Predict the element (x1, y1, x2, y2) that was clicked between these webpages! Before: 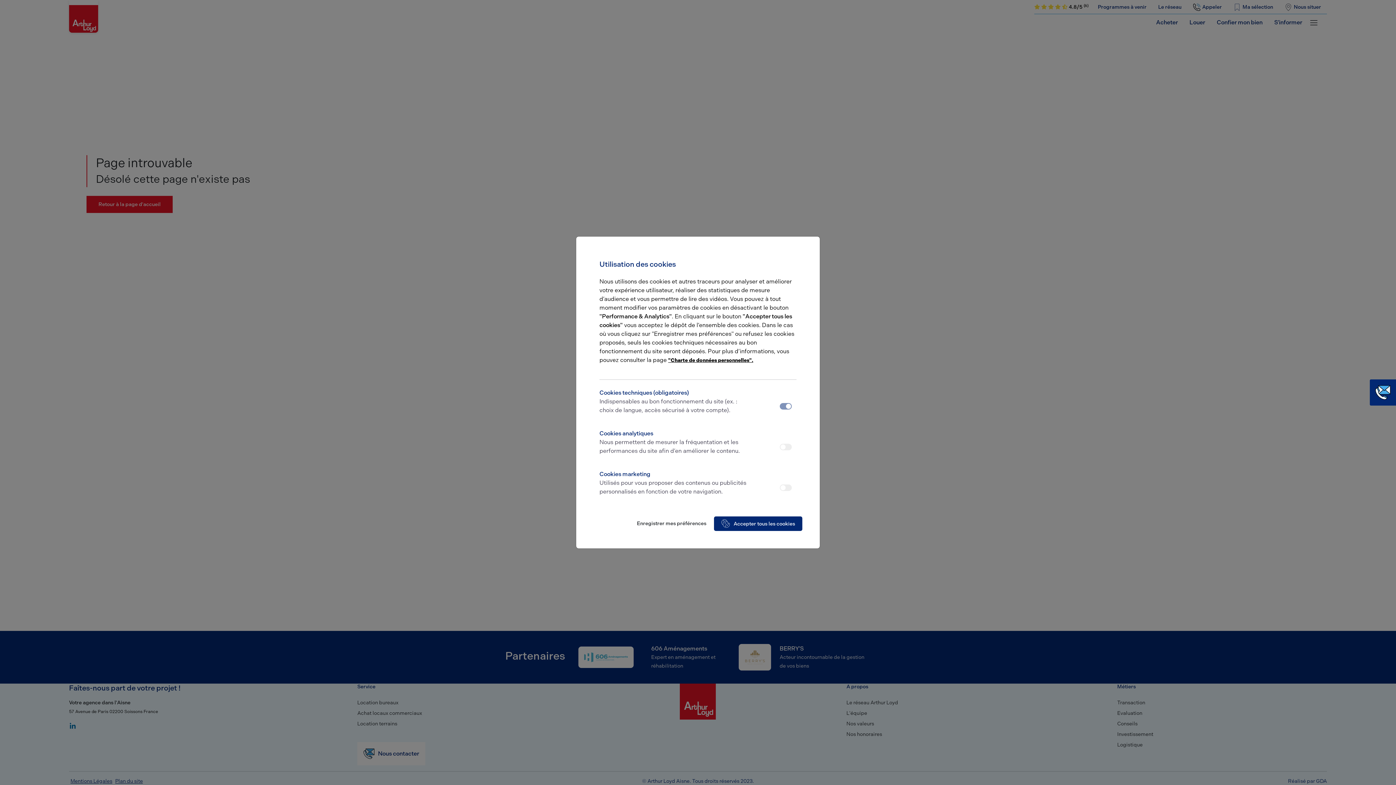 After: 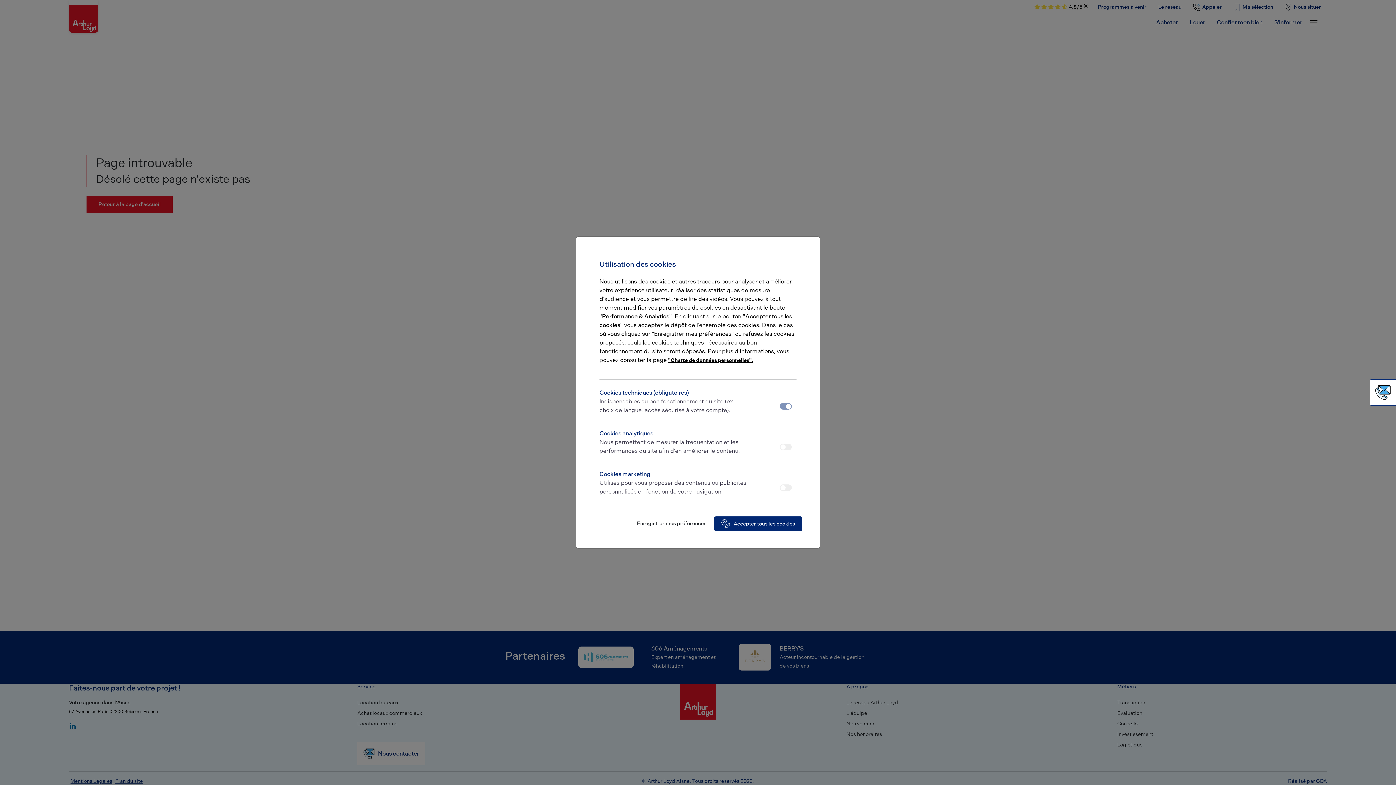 Action: bbox: (1370, 380, 1396, 405)